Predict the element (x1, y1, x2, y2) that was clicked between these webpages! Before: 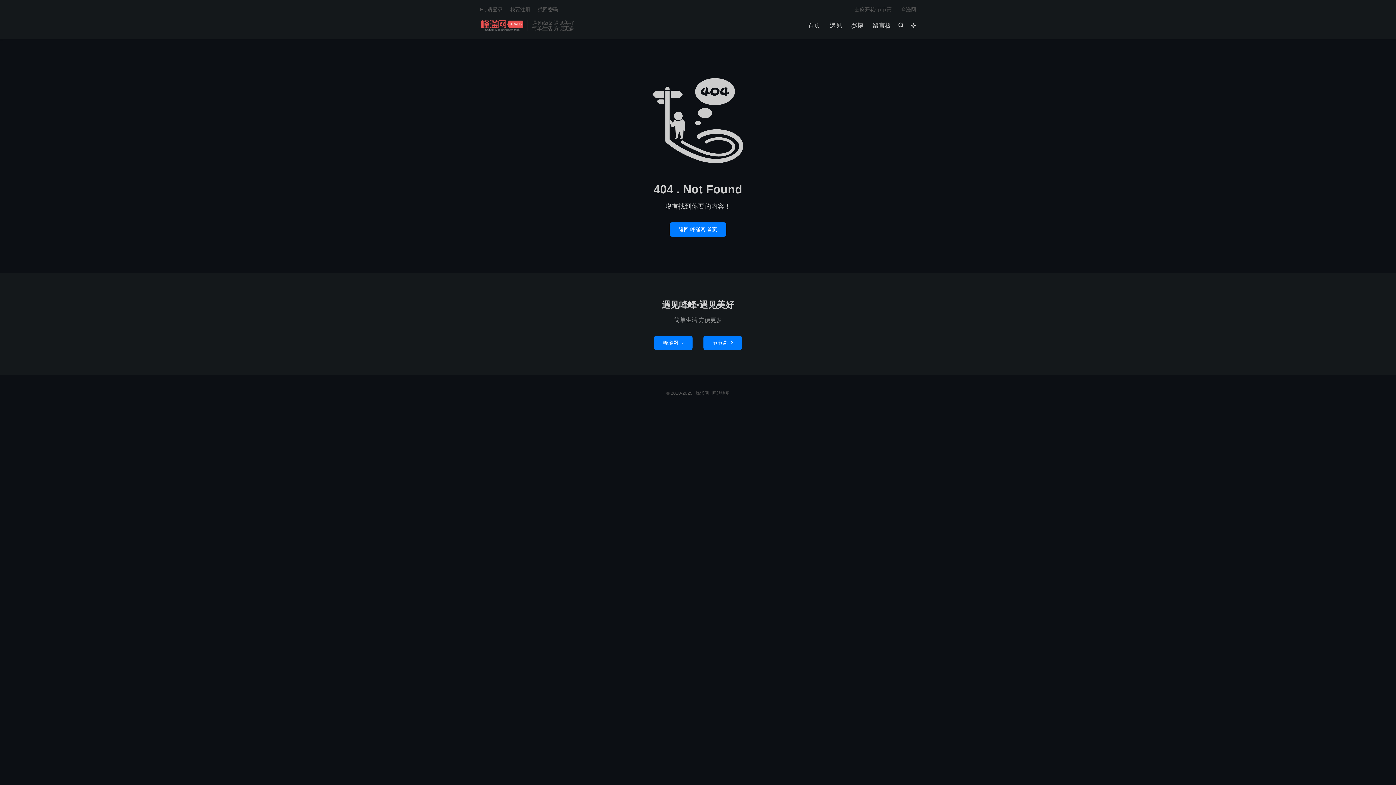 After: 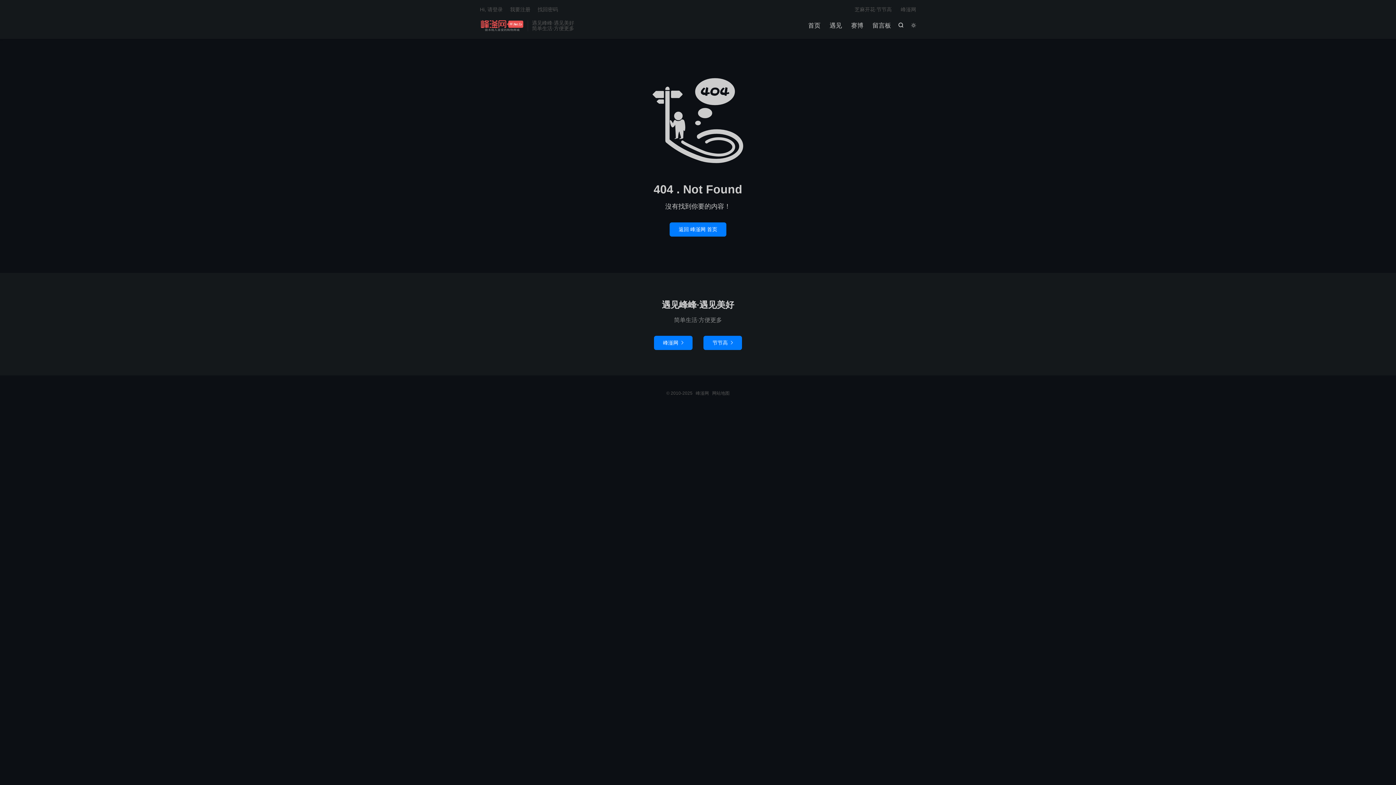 Action: bbox: (537, 6, 558, 12) label: 找回密码